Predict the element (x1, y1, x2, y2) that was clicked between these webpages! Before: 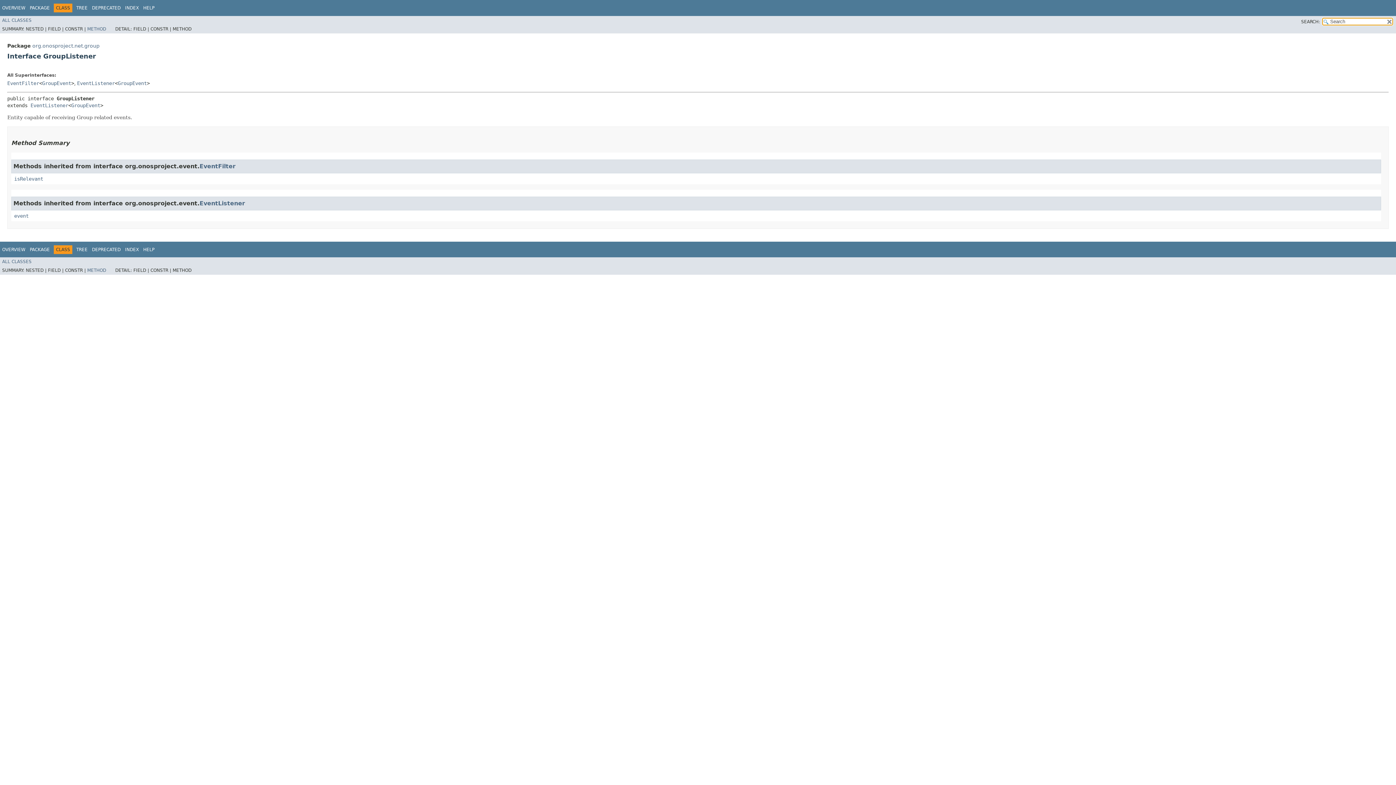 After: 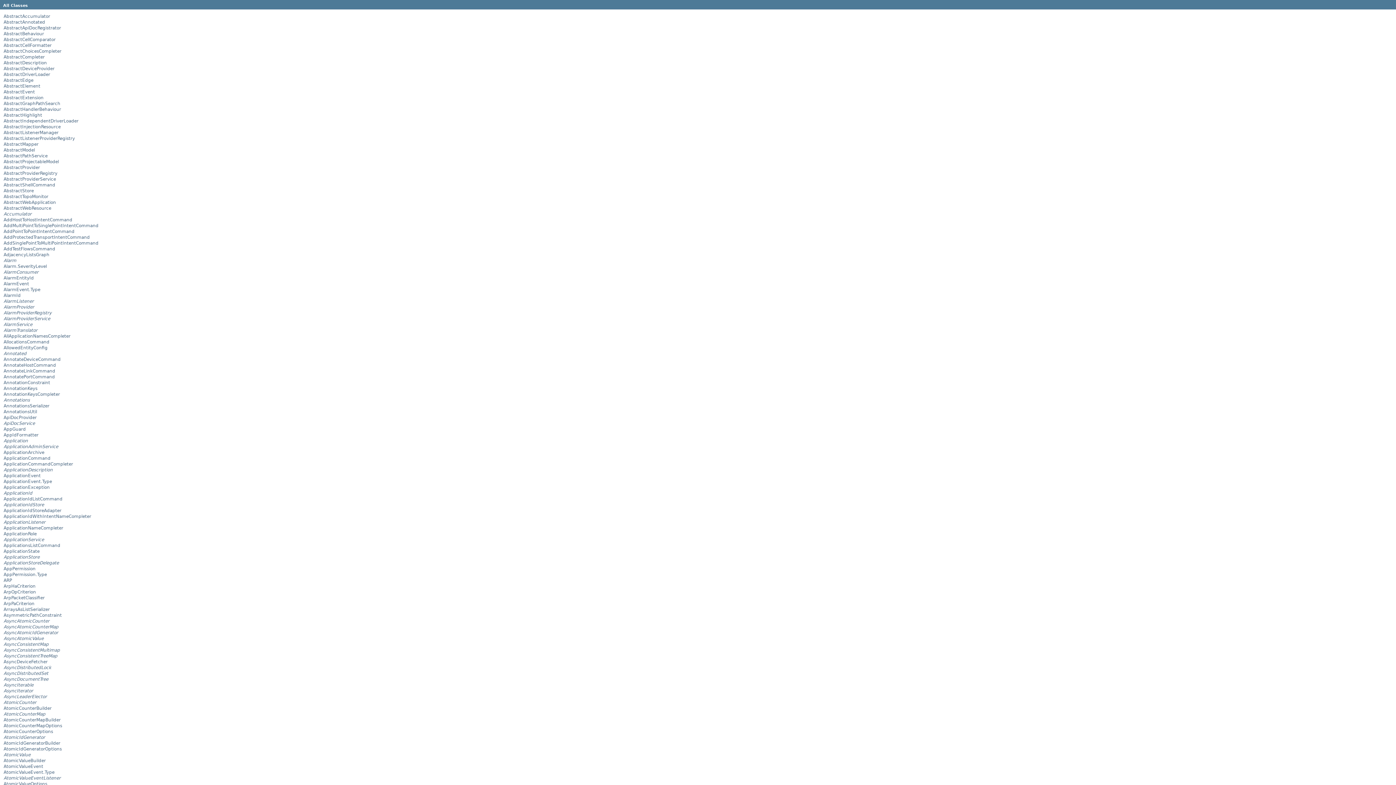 Action: label: ALL CLASSES bbox: (2, 17, 31, 22)